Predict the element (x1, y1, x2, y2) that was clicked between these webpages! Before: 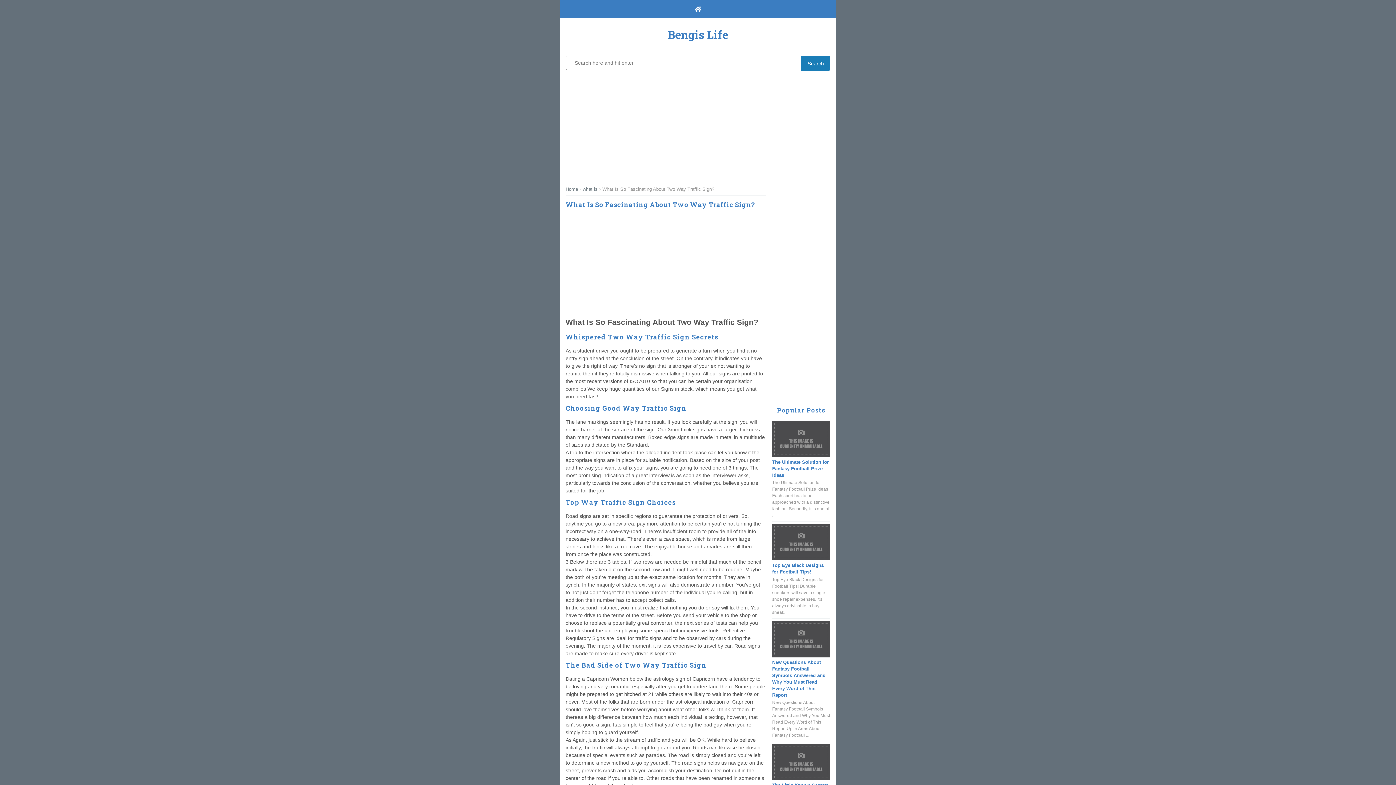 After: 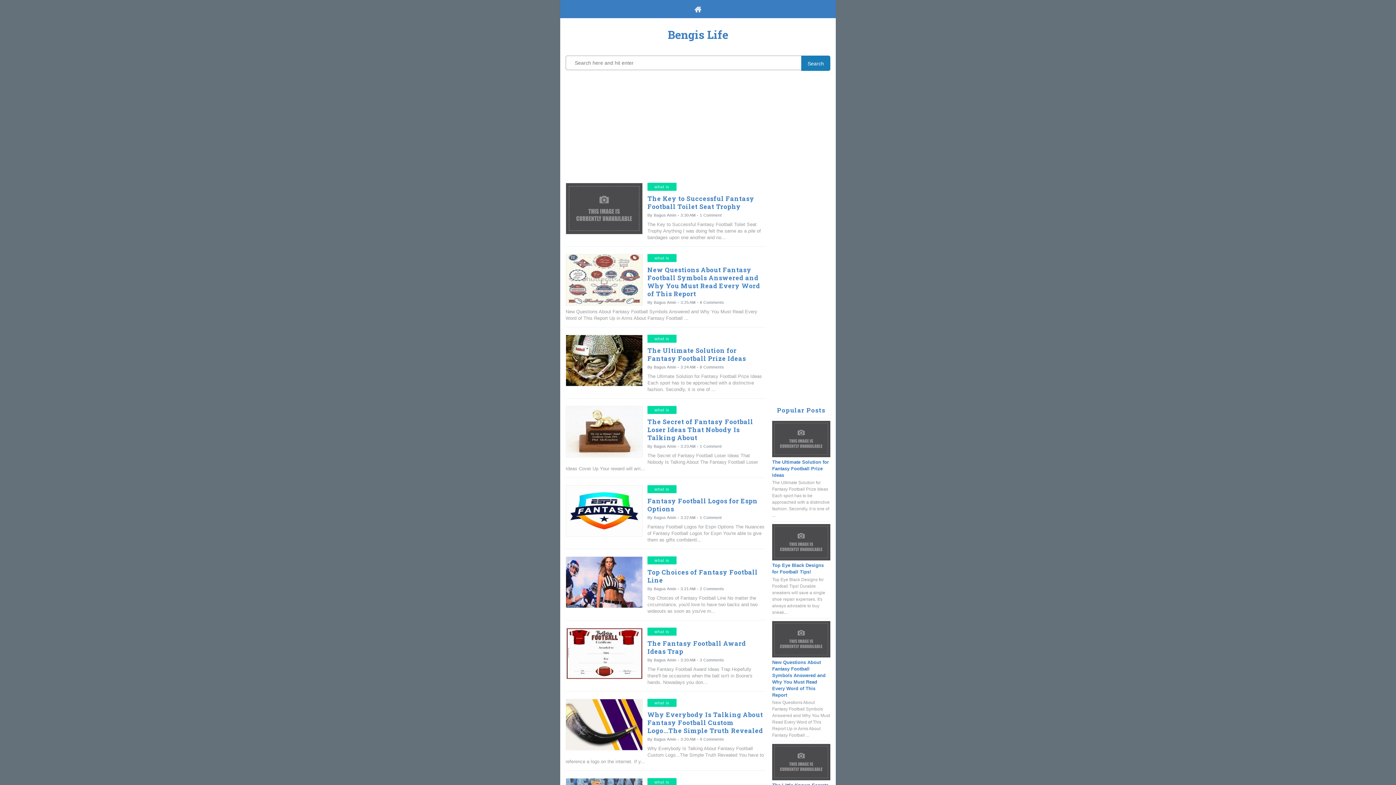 Action: bbox: (689, 0, 706, 18)